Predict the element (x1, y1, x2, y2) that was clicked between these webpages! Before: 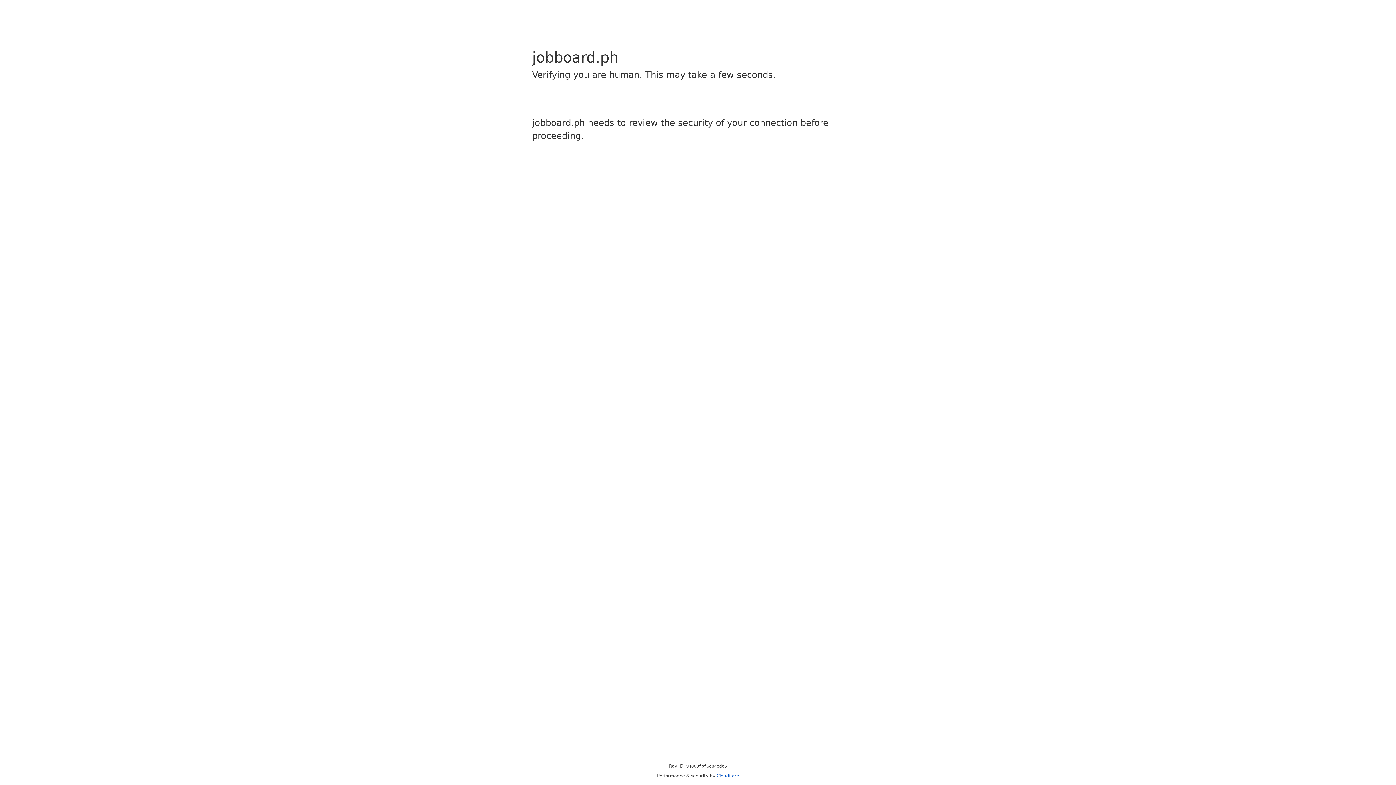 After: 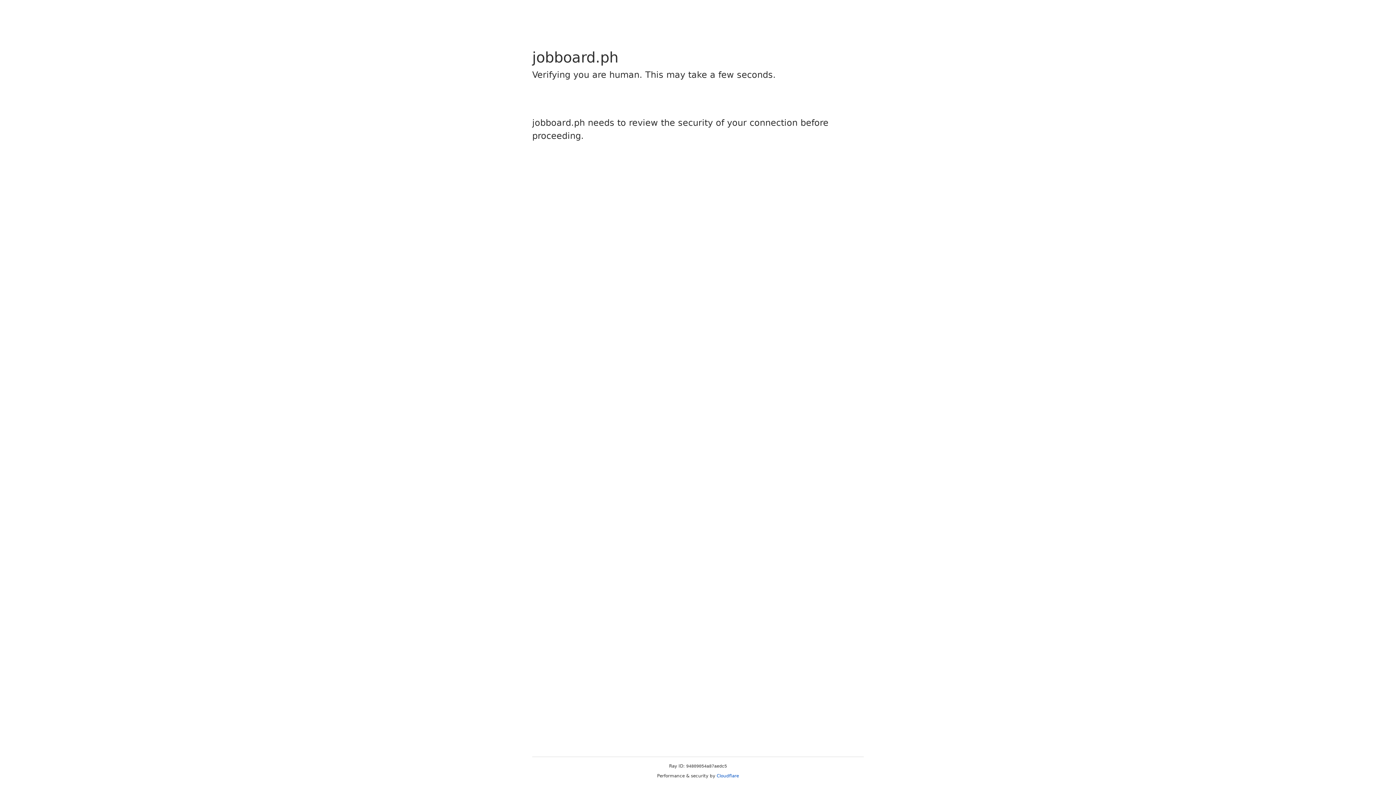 Action: bbox: (716, 773, 739, 778) label: Cloudflare